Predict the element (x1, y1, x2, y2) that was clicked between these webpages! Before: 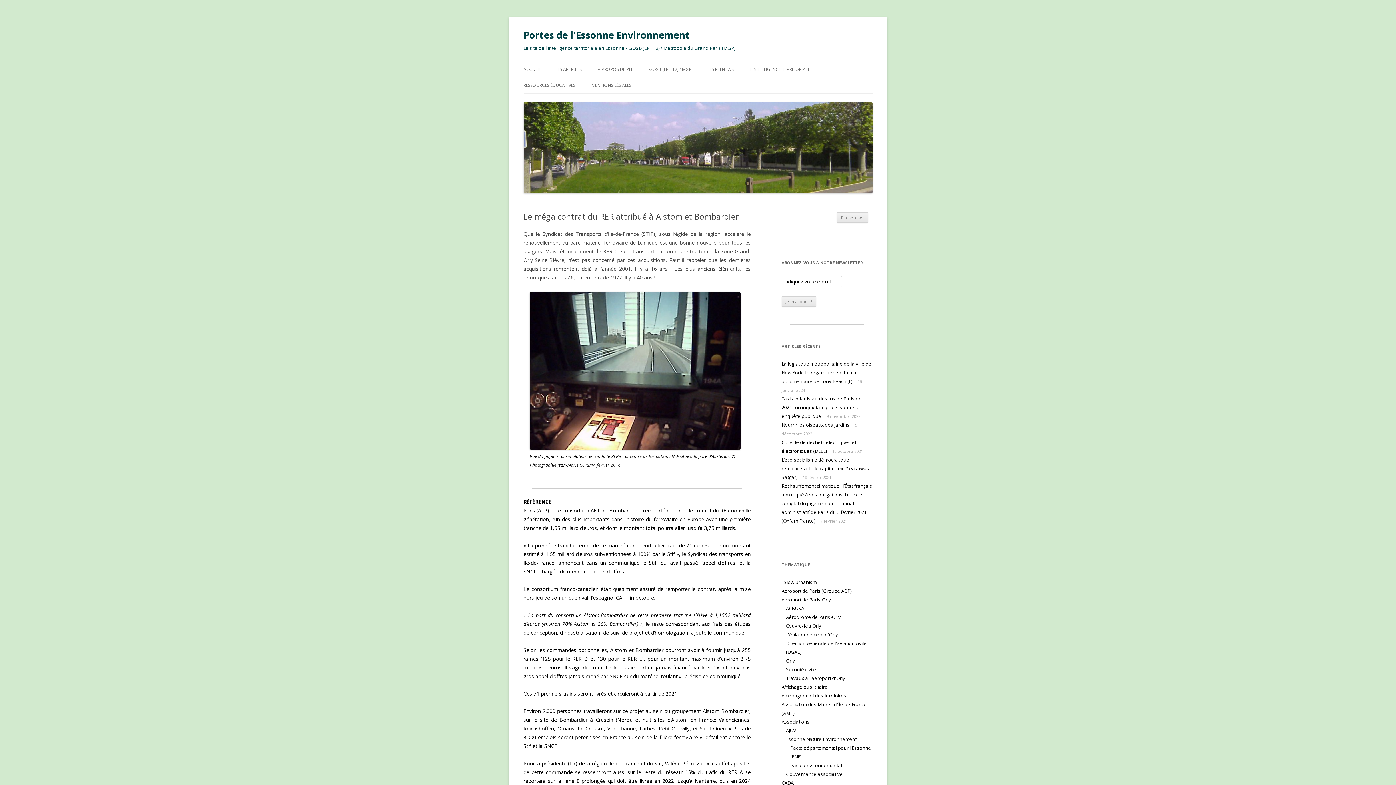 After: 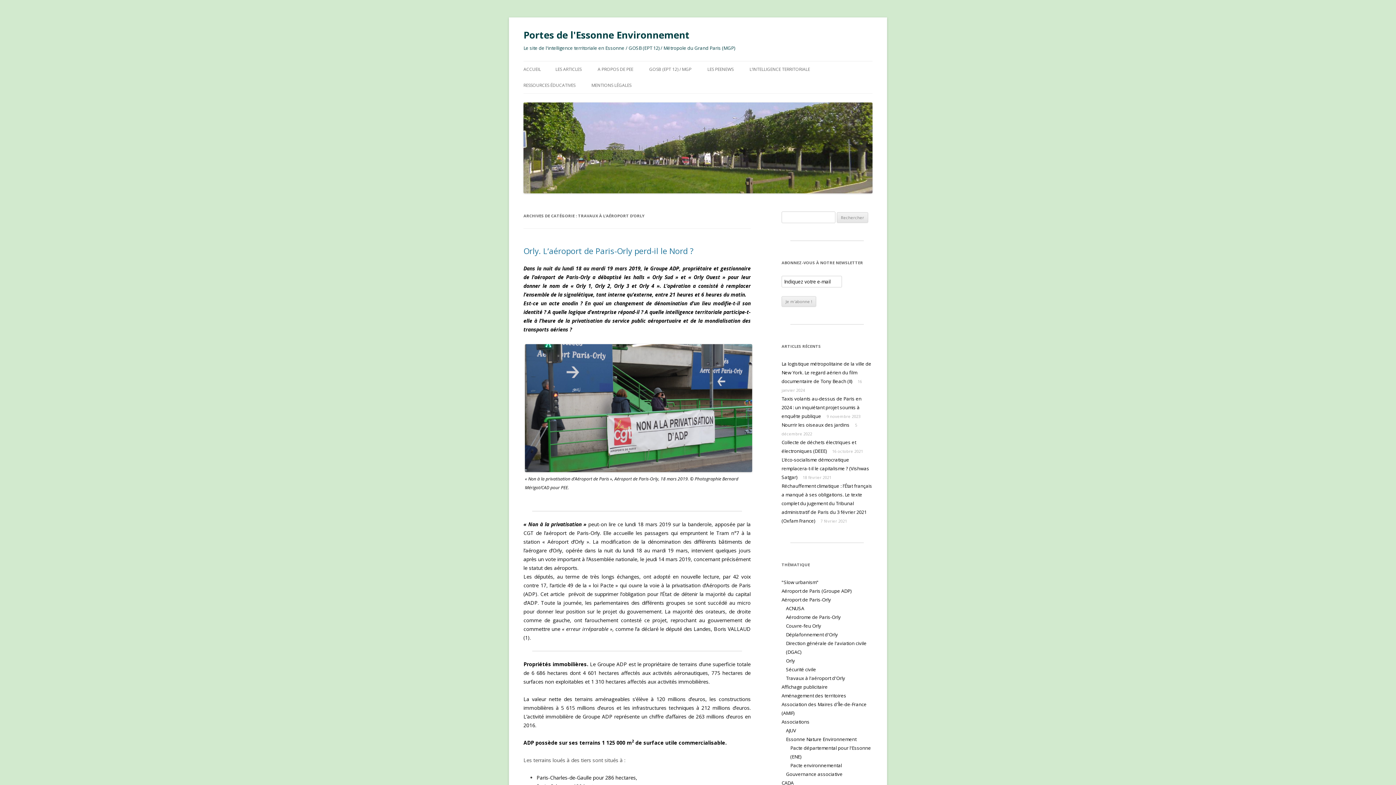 Action: label: Travaux à l'aéroport d'Orly bbox: (786, 675, 845, 681)